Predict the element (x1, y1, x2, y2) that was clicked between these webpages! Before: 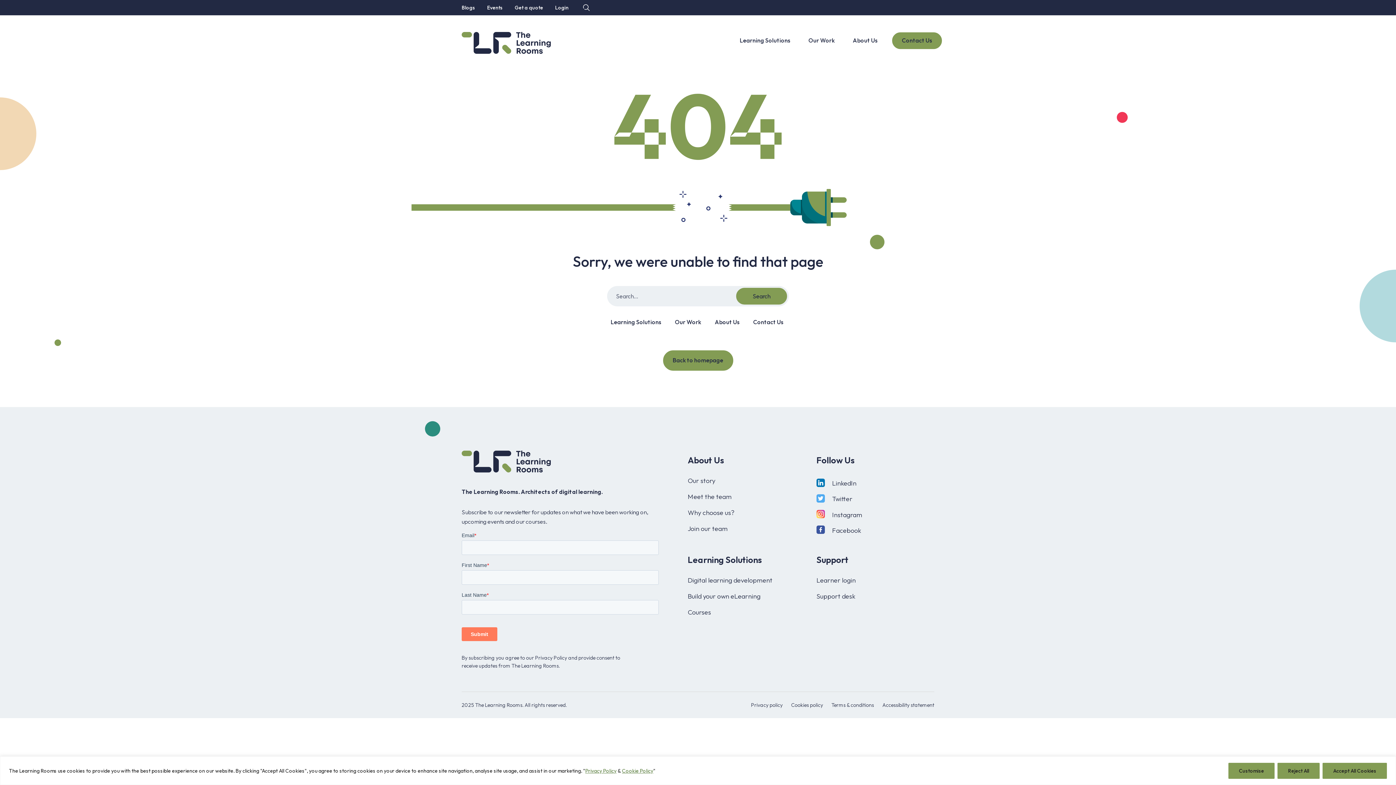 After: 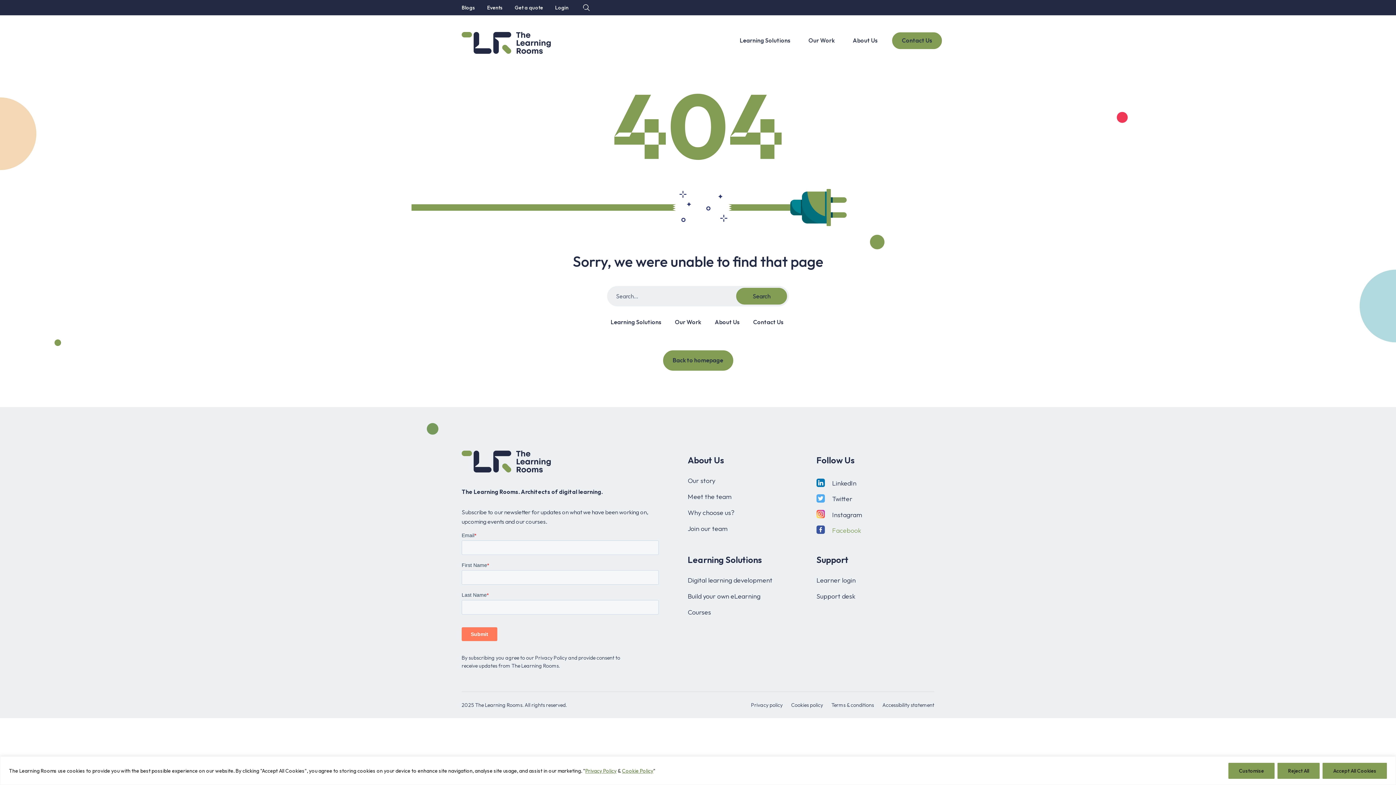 Action: bbox: (816, 522, 866, 538) label: Facebook